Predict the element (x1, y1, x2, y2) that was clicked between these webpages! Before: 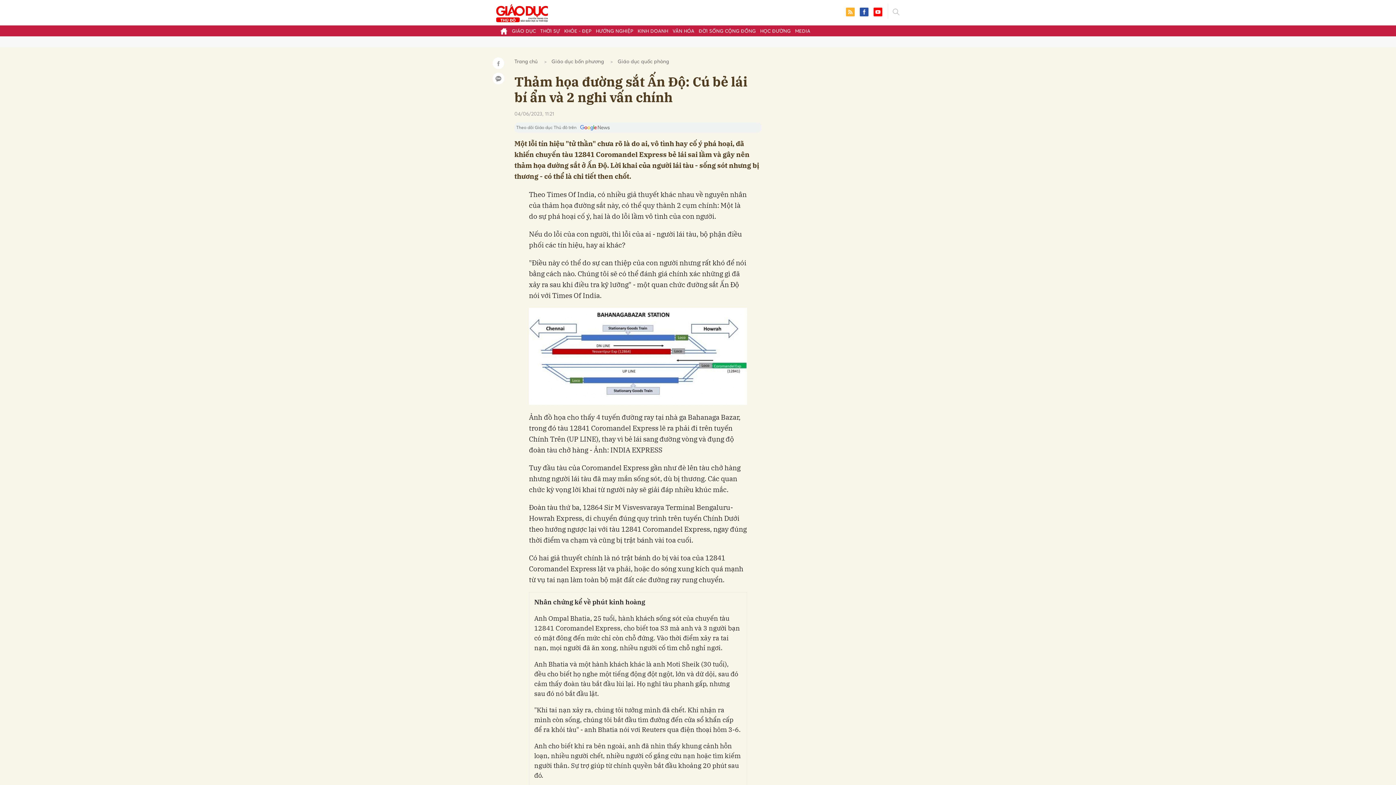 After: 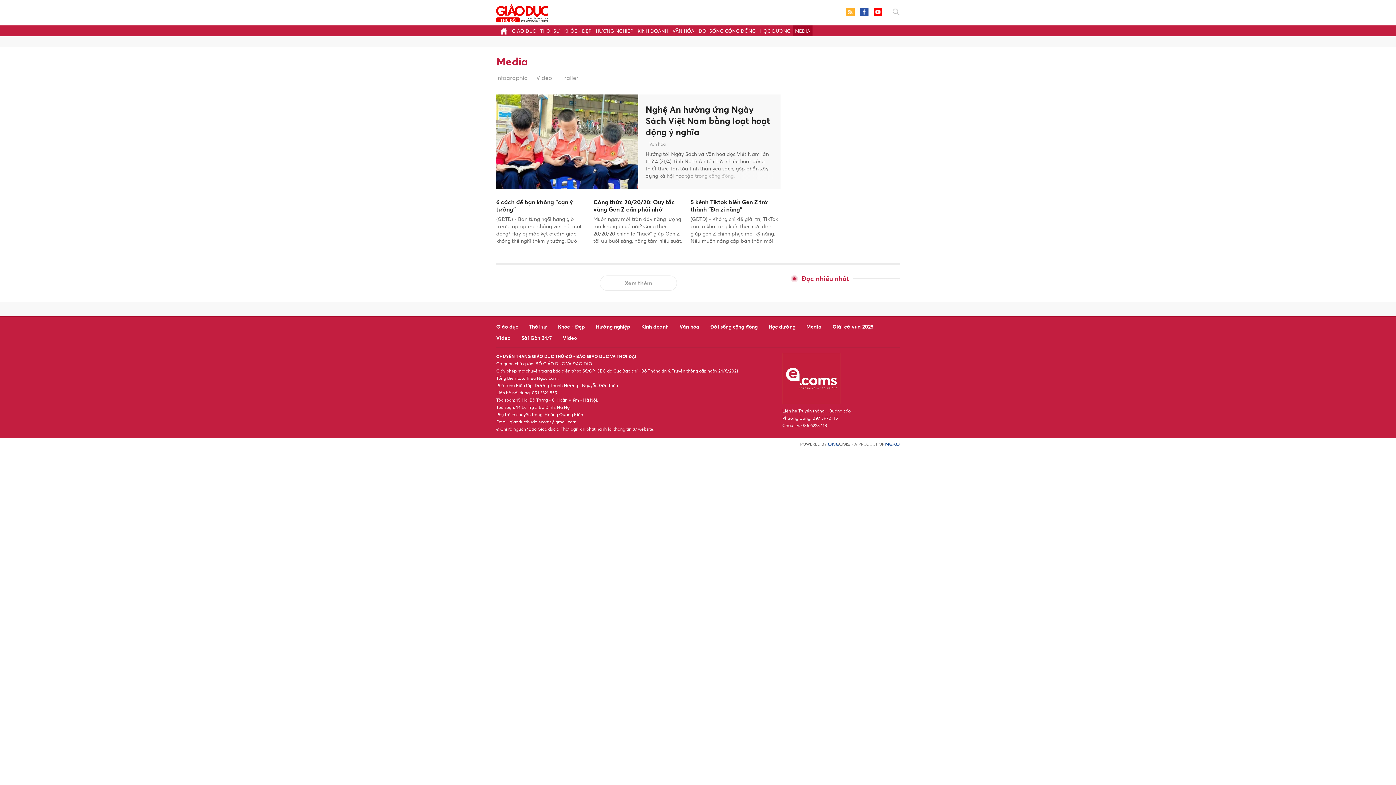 Action: label: MEDIA bbox: (793, 25, 812, 36)